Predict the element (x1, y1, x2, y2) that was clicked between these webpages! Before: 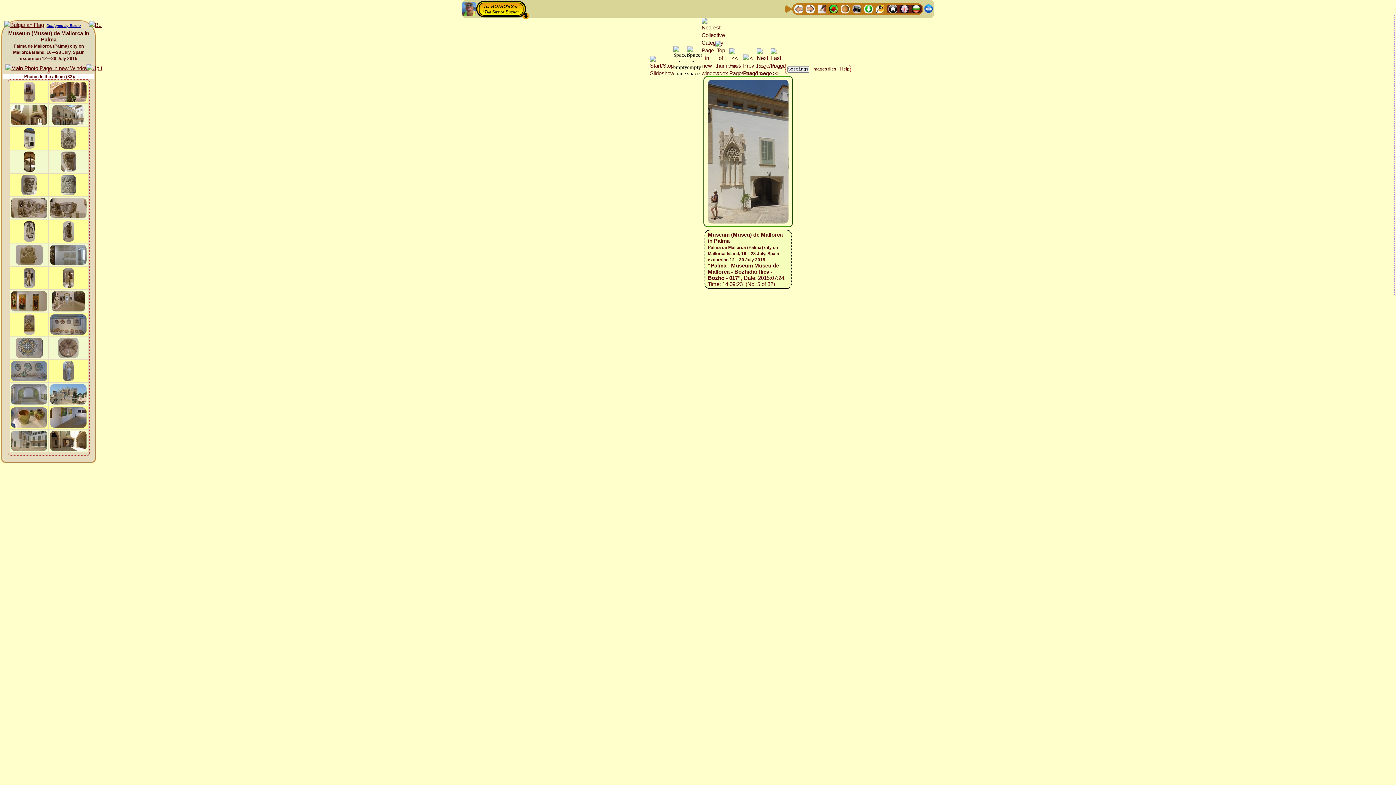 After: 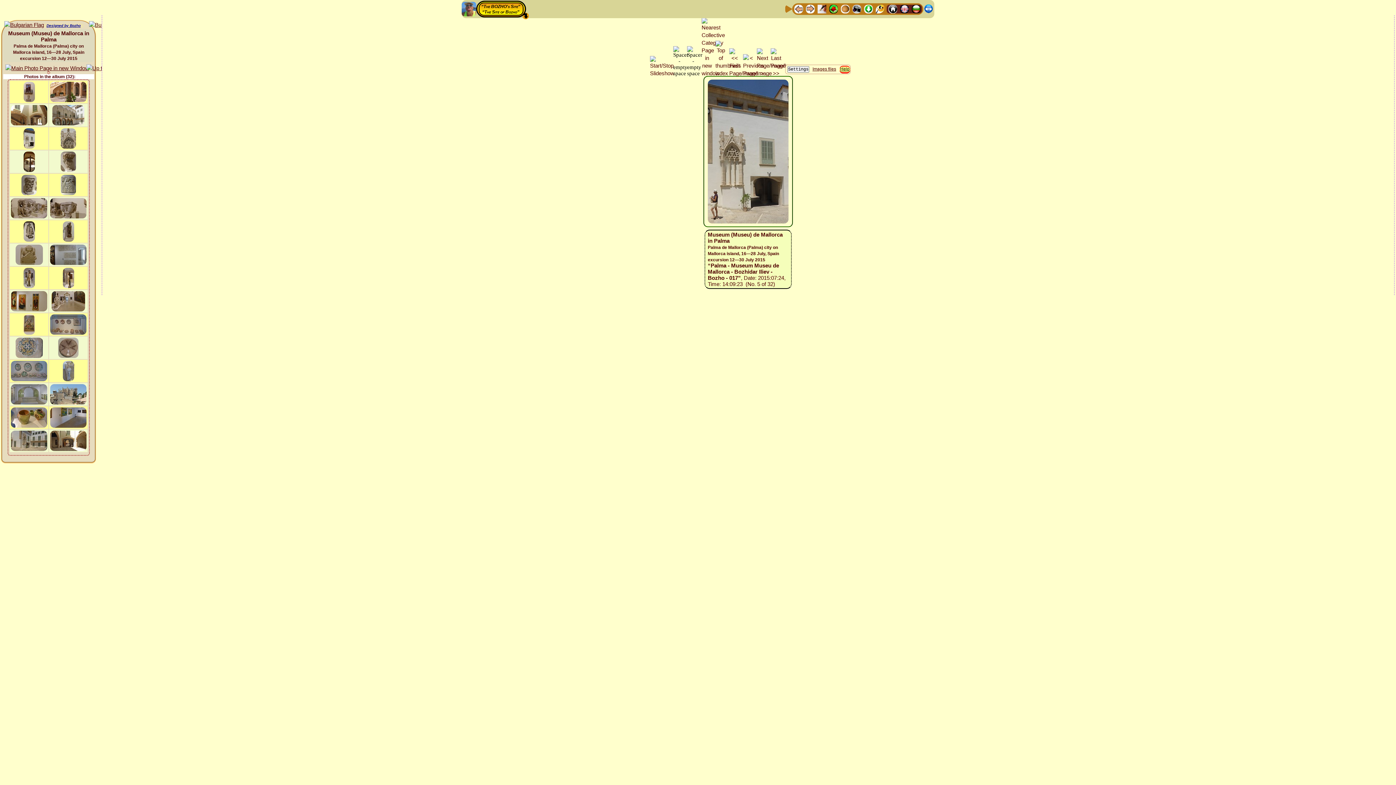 Action: label: Help bbox: (839, 66, 850, 72)